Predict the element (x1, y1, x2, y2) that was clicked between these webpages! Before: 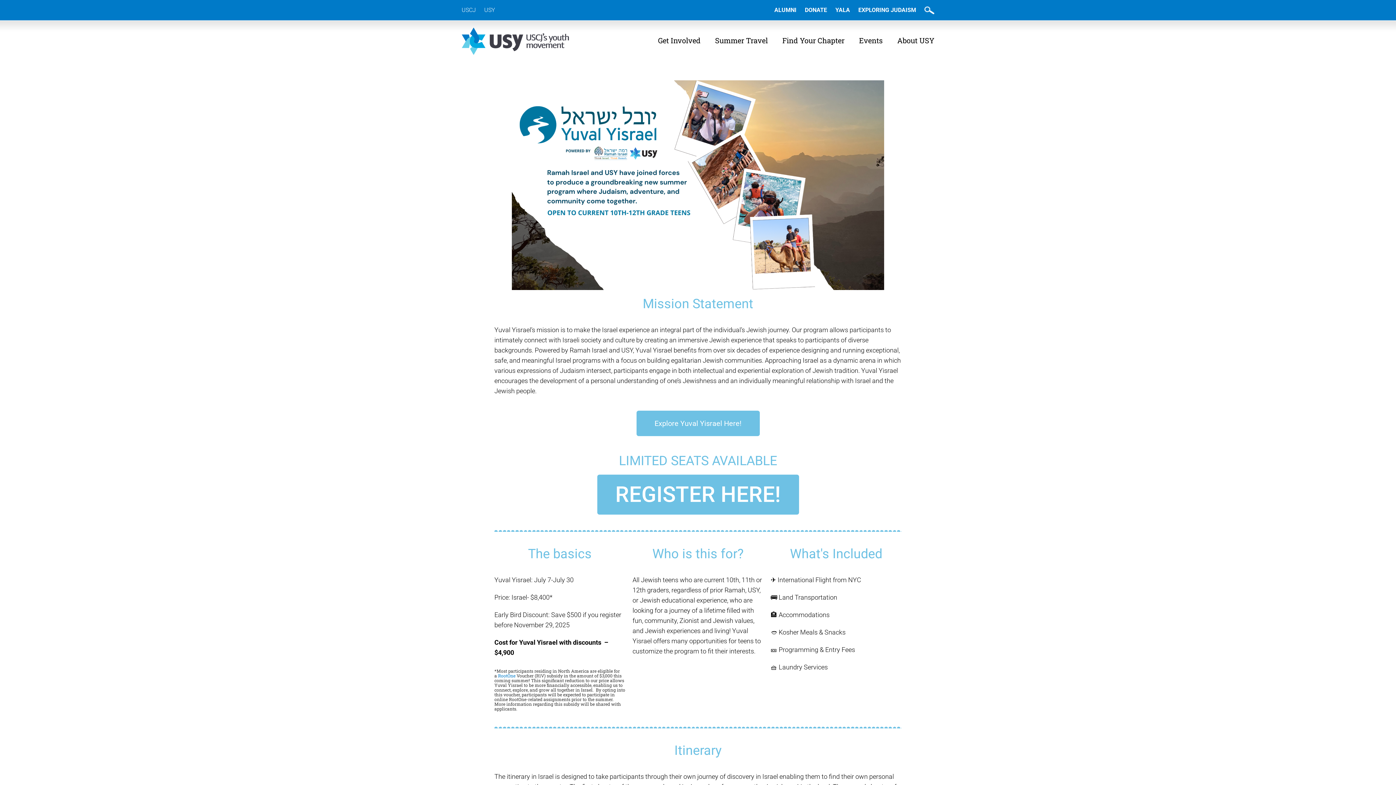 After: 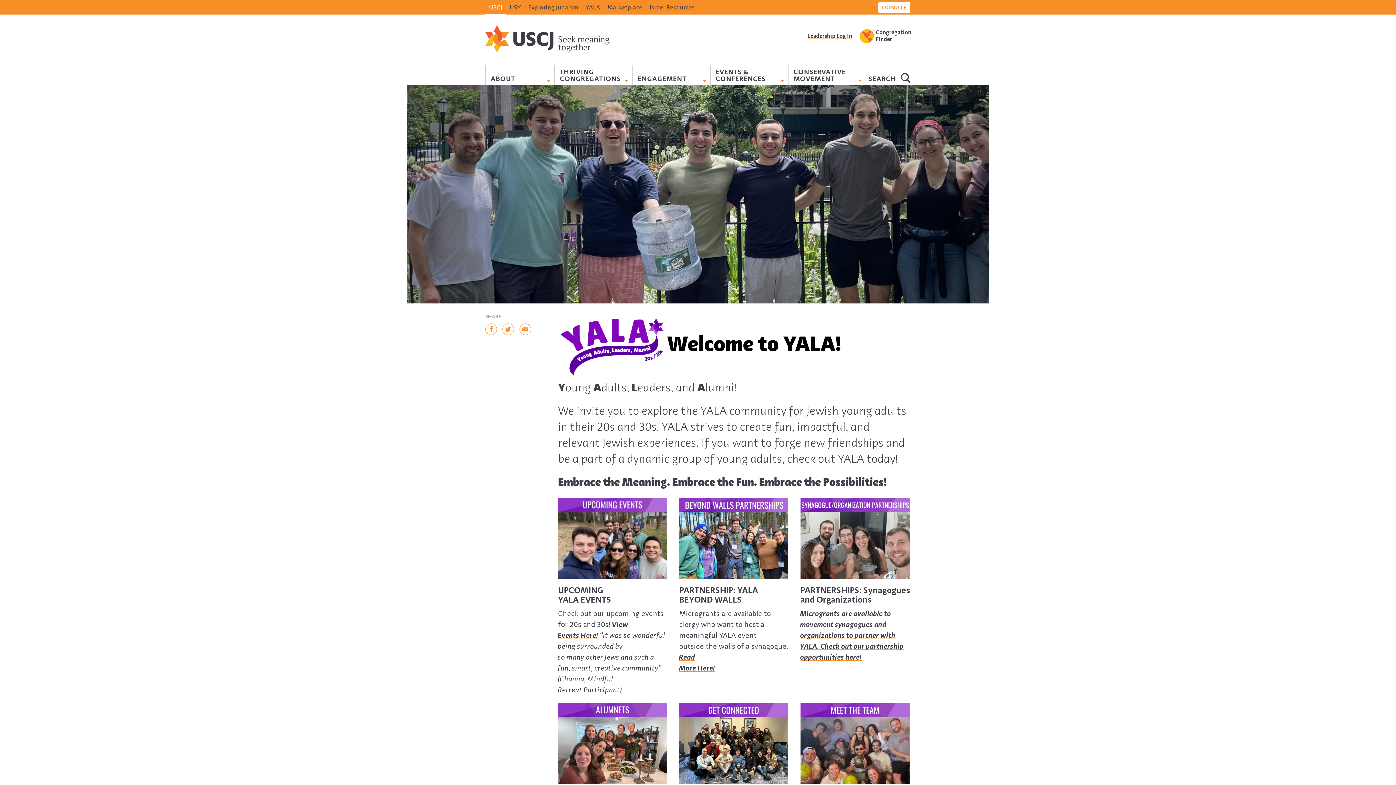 Action: bbox: (835, 6, 850, 13) label: YALA